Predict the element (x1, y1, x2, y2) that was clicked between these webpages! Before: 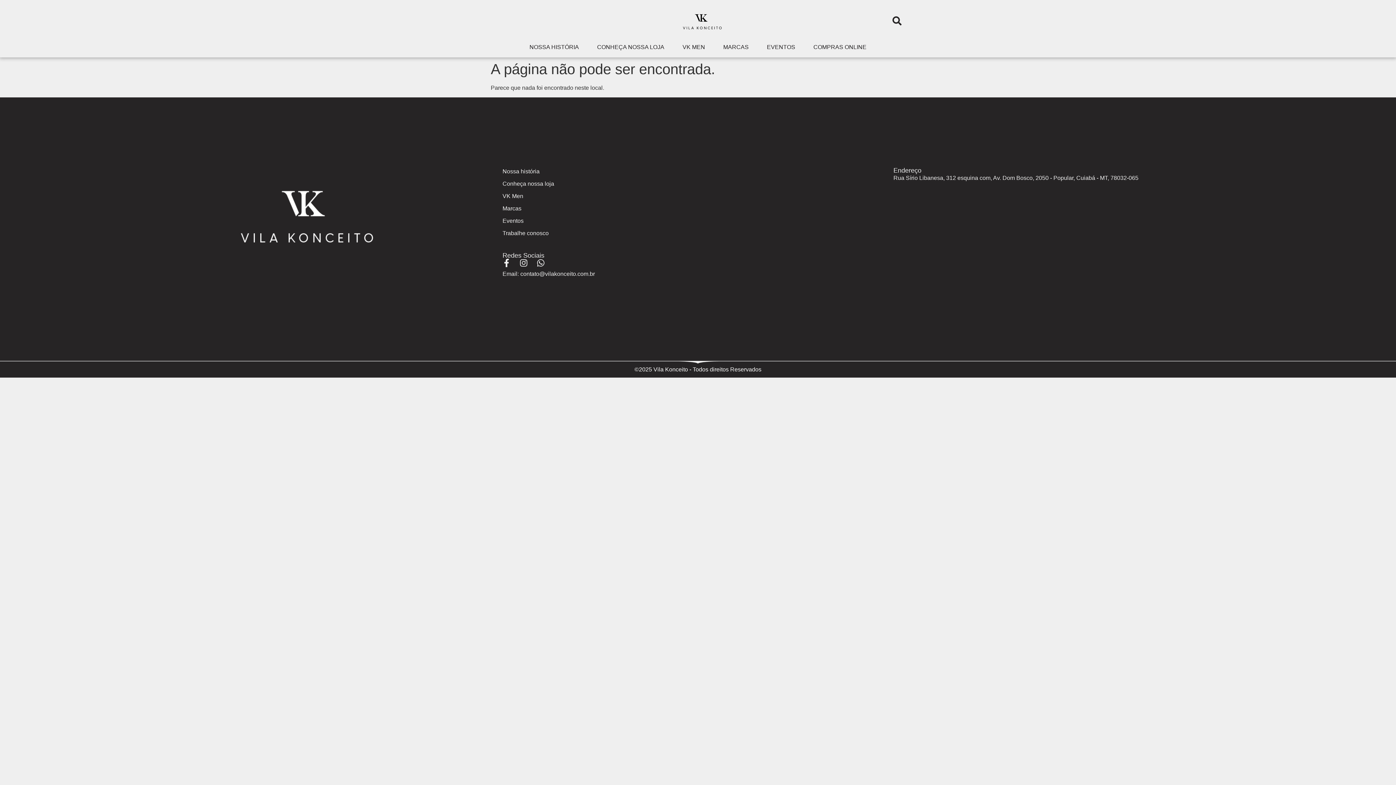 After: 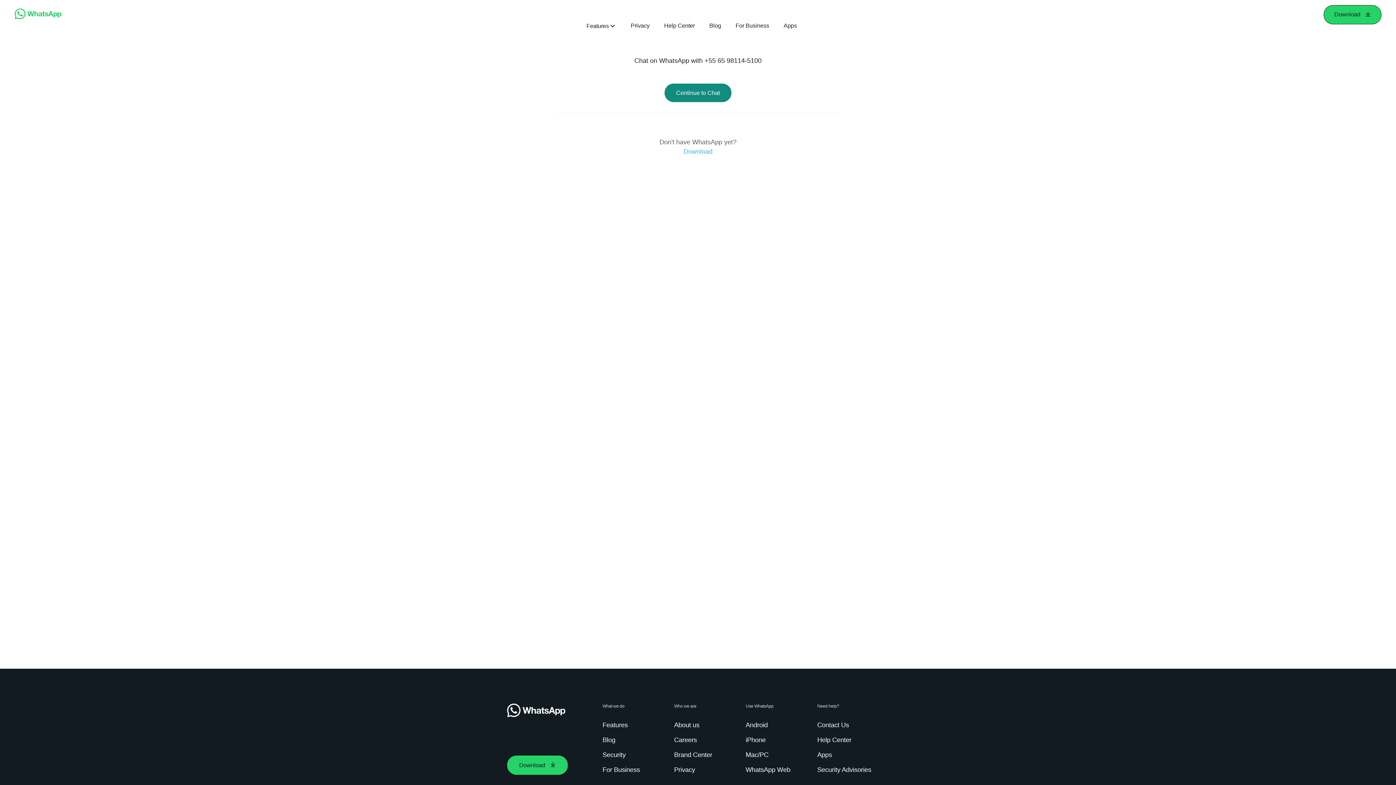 Action: label: Trabalhe conosco bbox: (502, 229, 893, 237)